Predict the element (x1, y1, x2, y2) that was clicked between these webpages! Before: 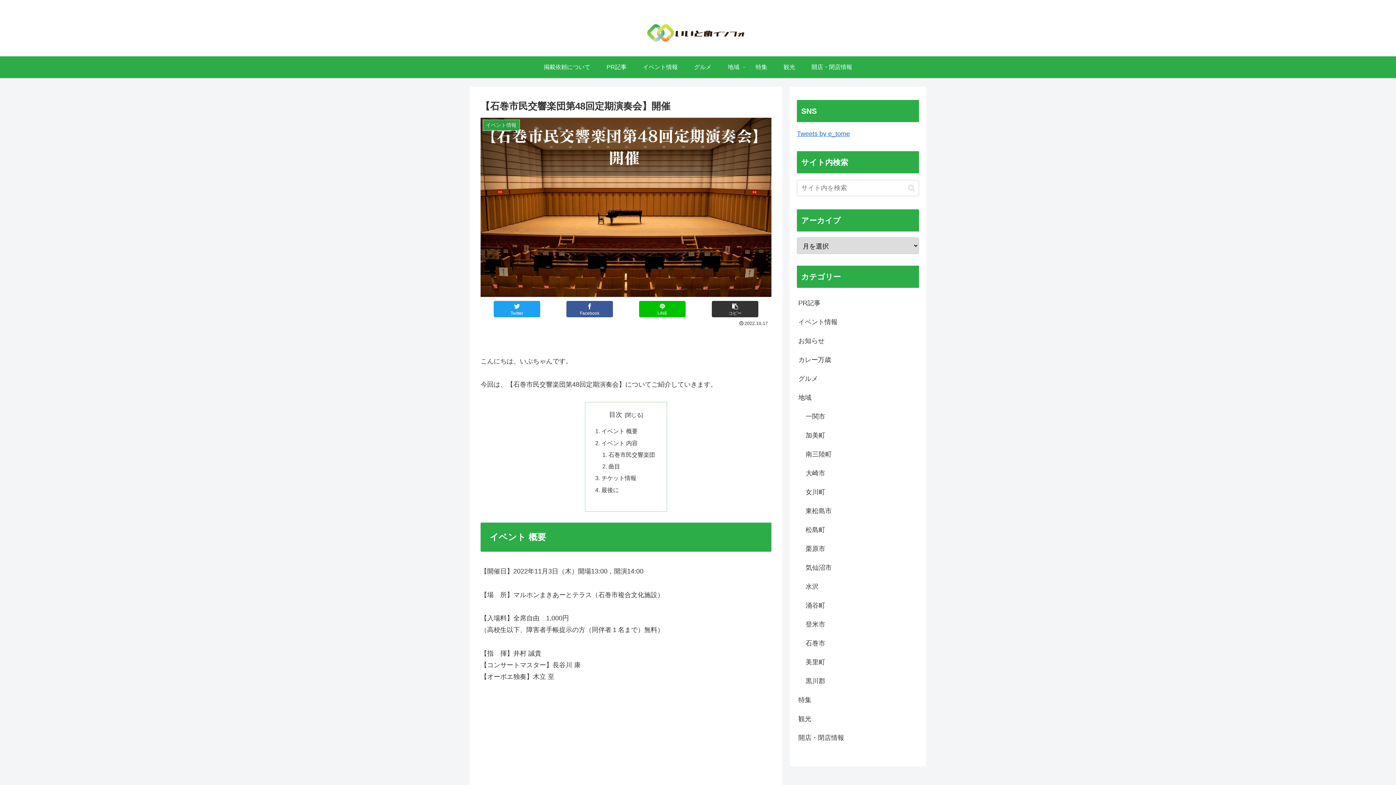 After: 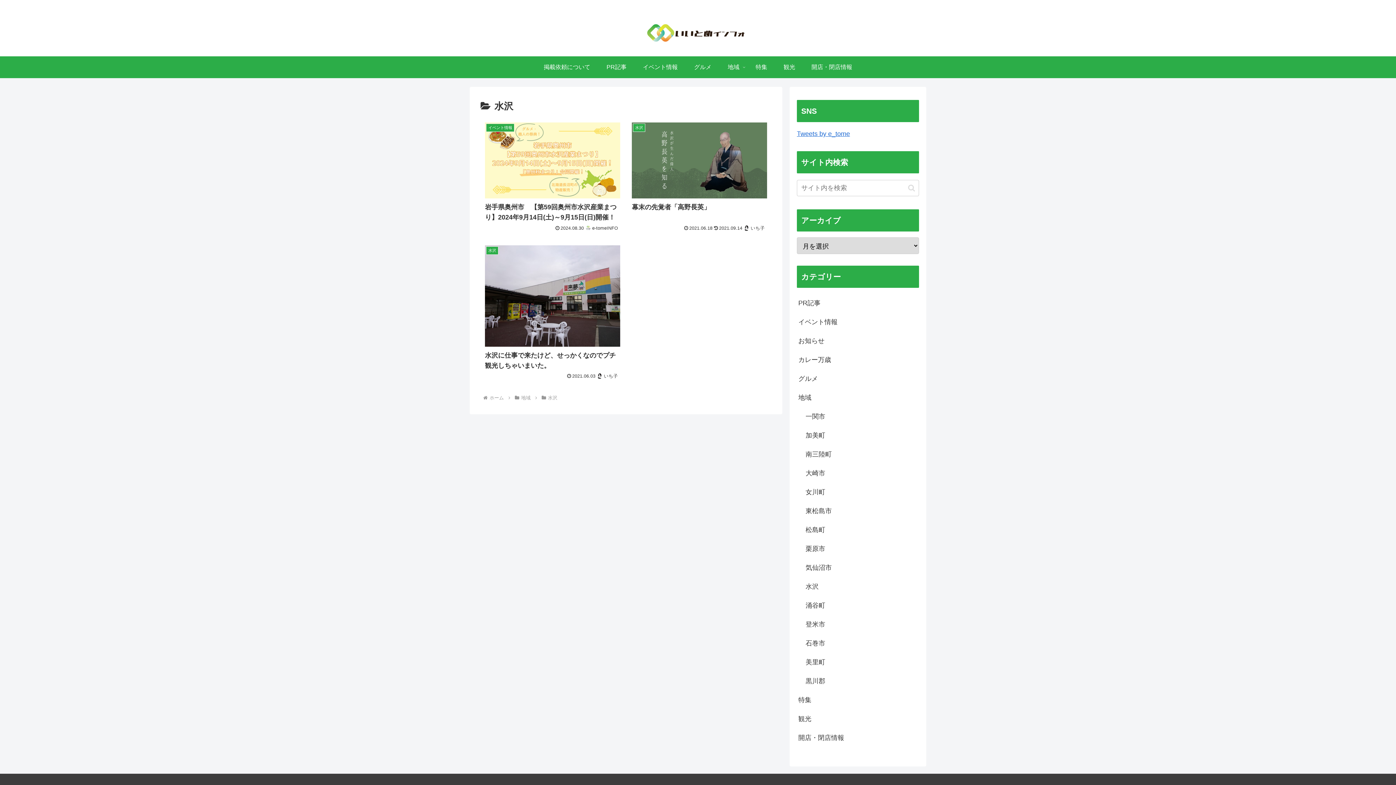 Action: bbox: (804, 577, 919, 596) label: 水沢